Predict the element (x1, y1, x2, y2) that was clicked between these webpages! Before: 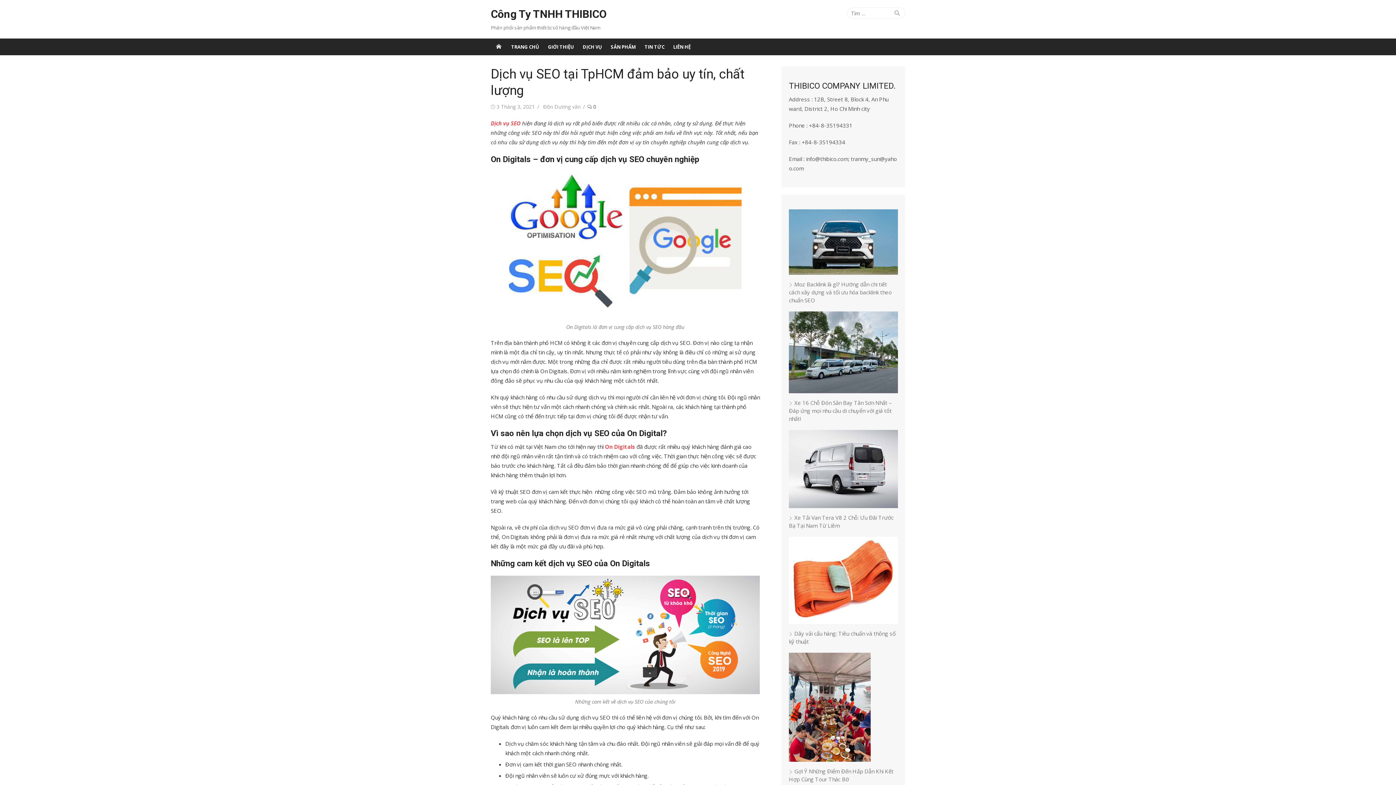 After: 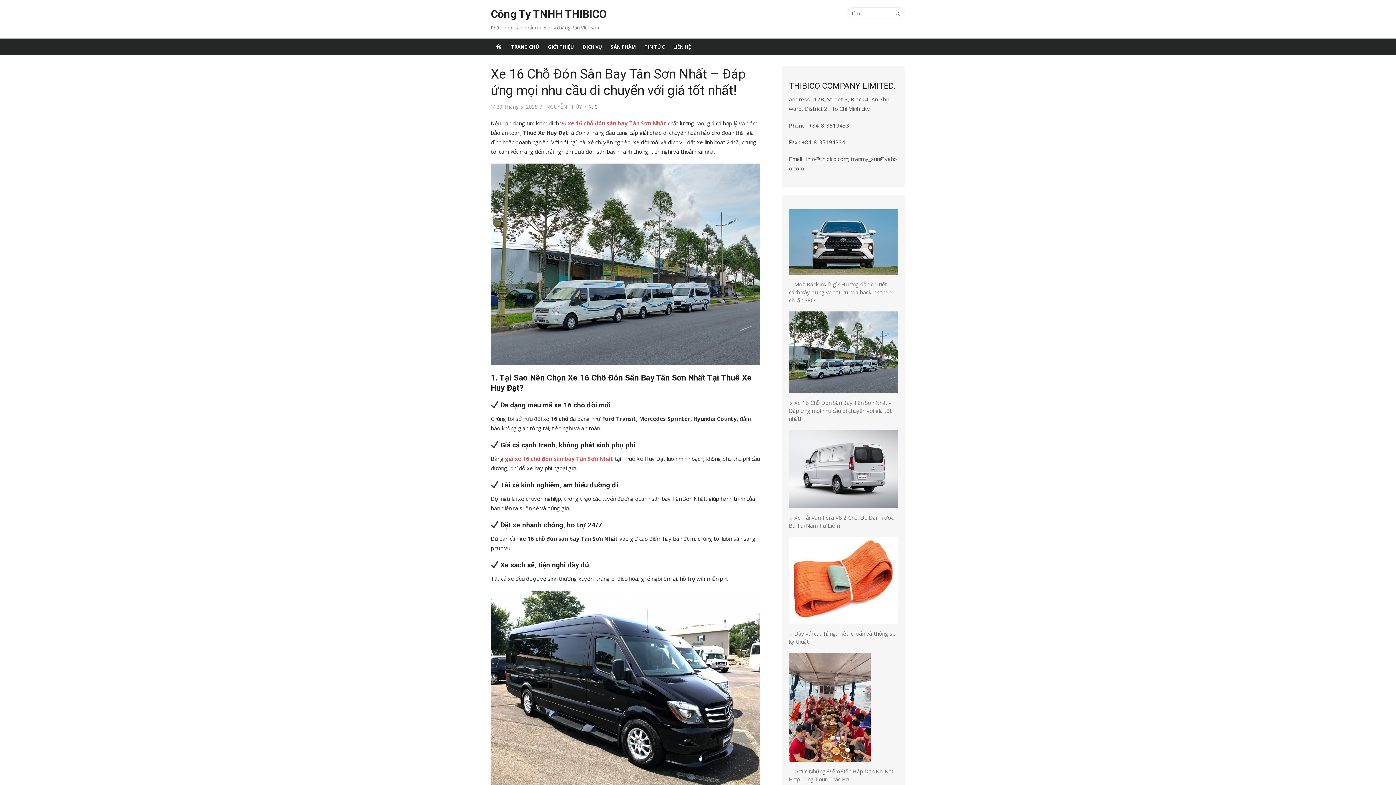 Action: bbox: (789, 399, 892, 422) label: Xe 16 Chỗ Đón Sân Bay Tân Sơn Nhất – Đáp ứng mọi nhu cầu di chuyển với giá tốt nhất!